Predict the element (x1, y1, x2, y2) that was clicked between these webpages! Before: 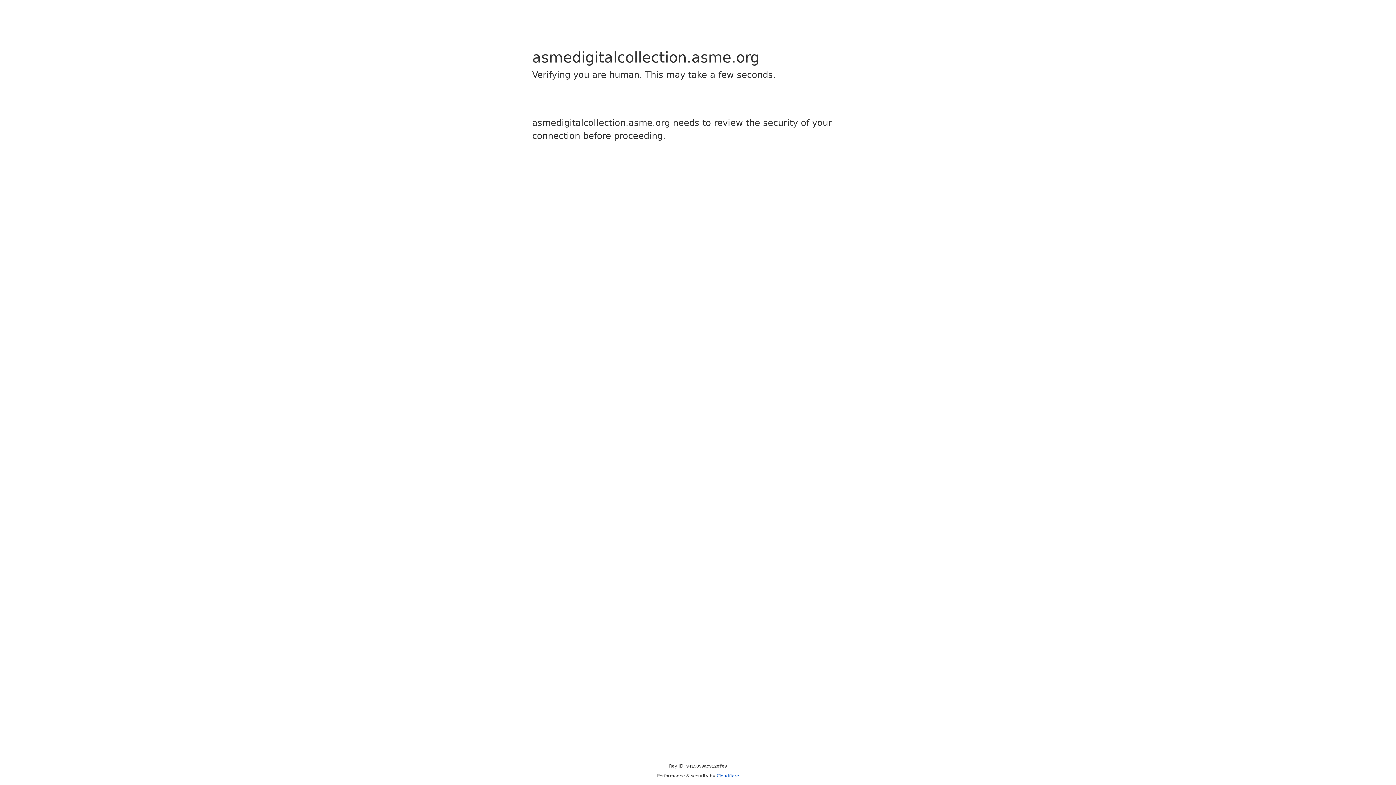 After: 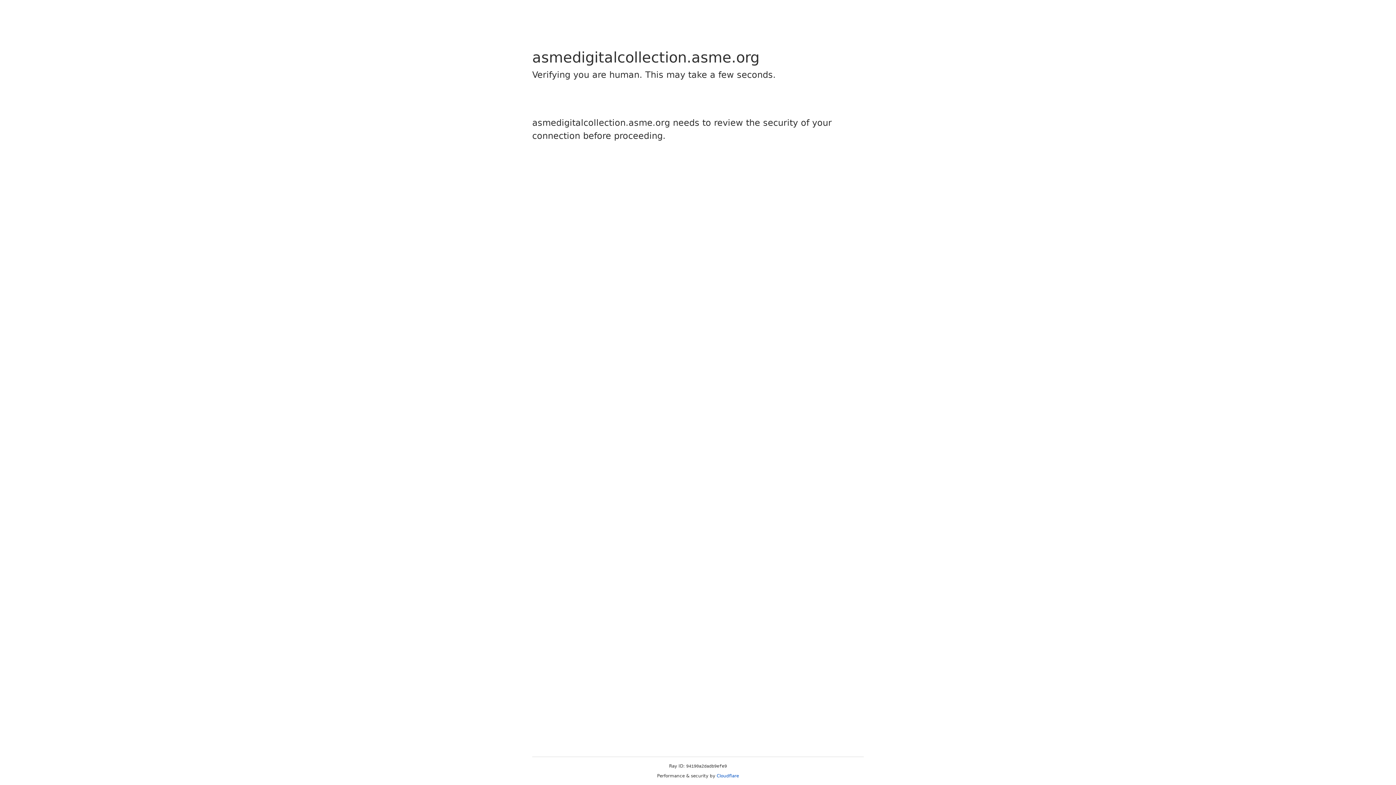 Action: label: Cloudflare bbox: (716, 773, 739, 778)